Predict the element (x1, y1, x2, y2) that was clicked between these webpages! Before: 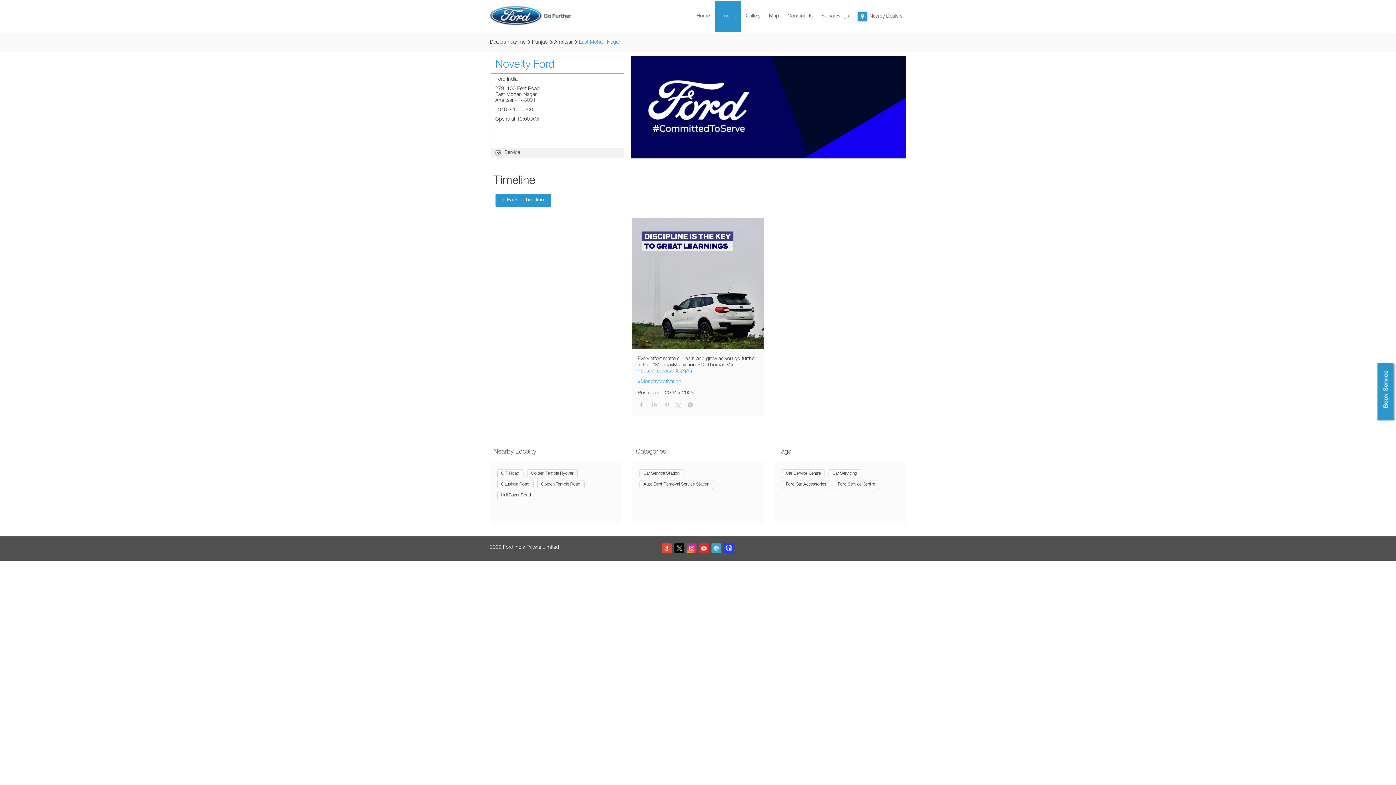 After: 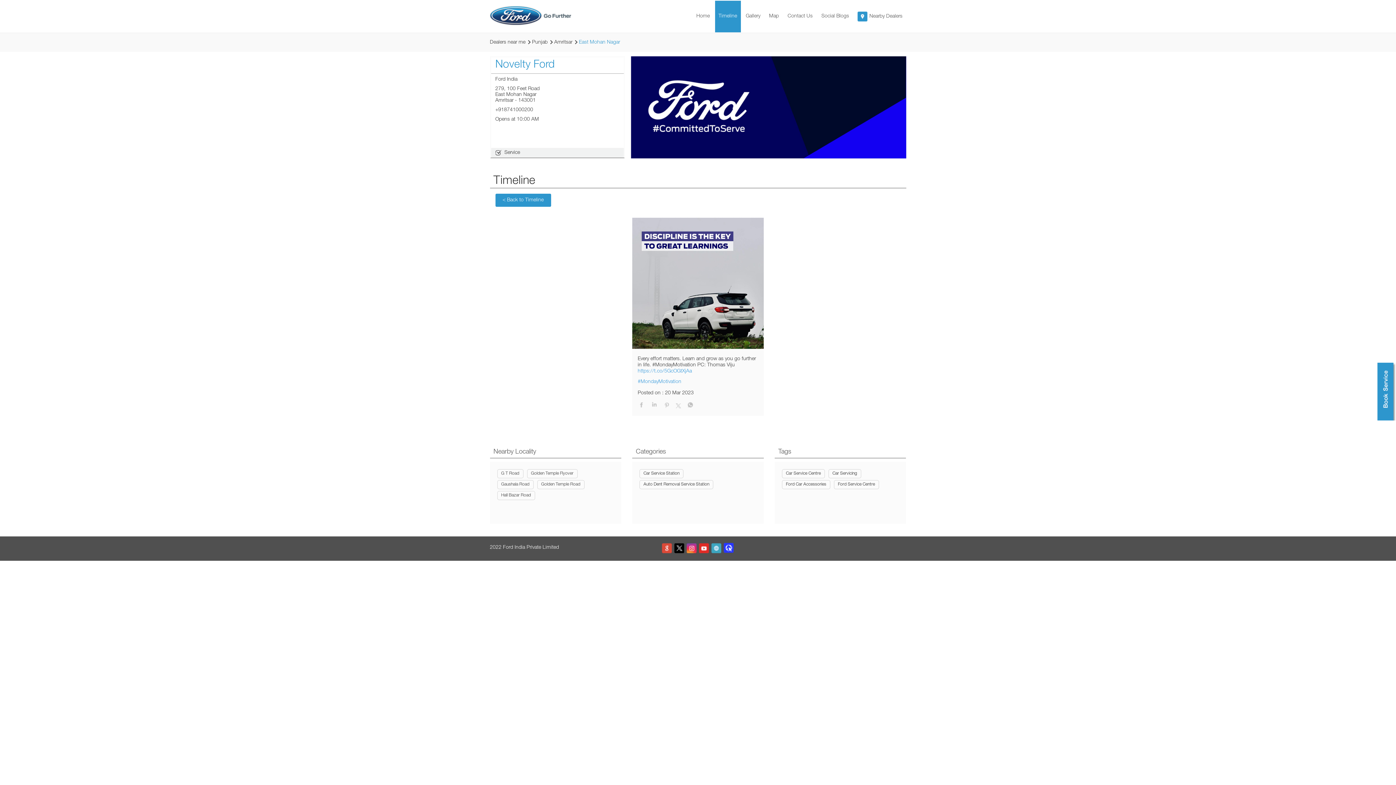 Action: bbox: (632, 217, 763, 350)